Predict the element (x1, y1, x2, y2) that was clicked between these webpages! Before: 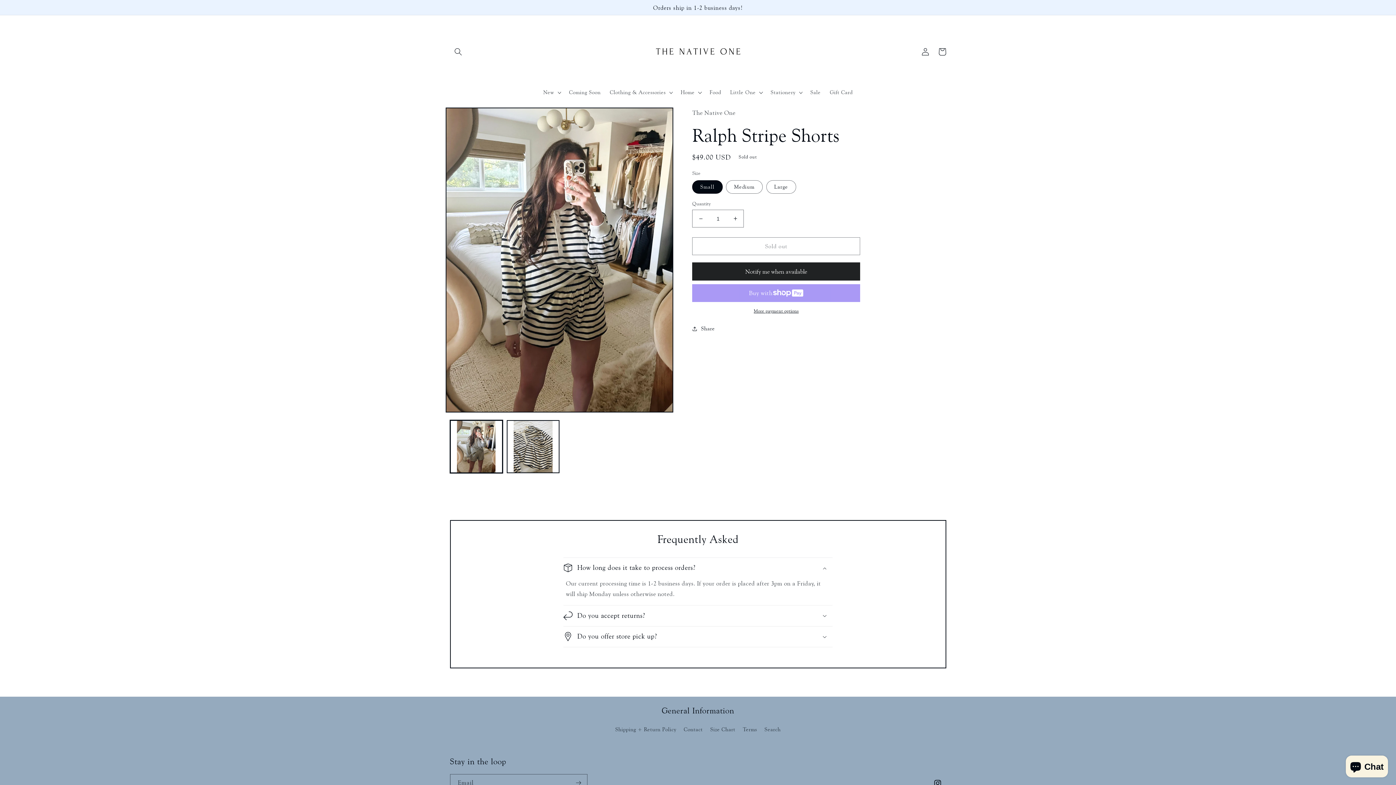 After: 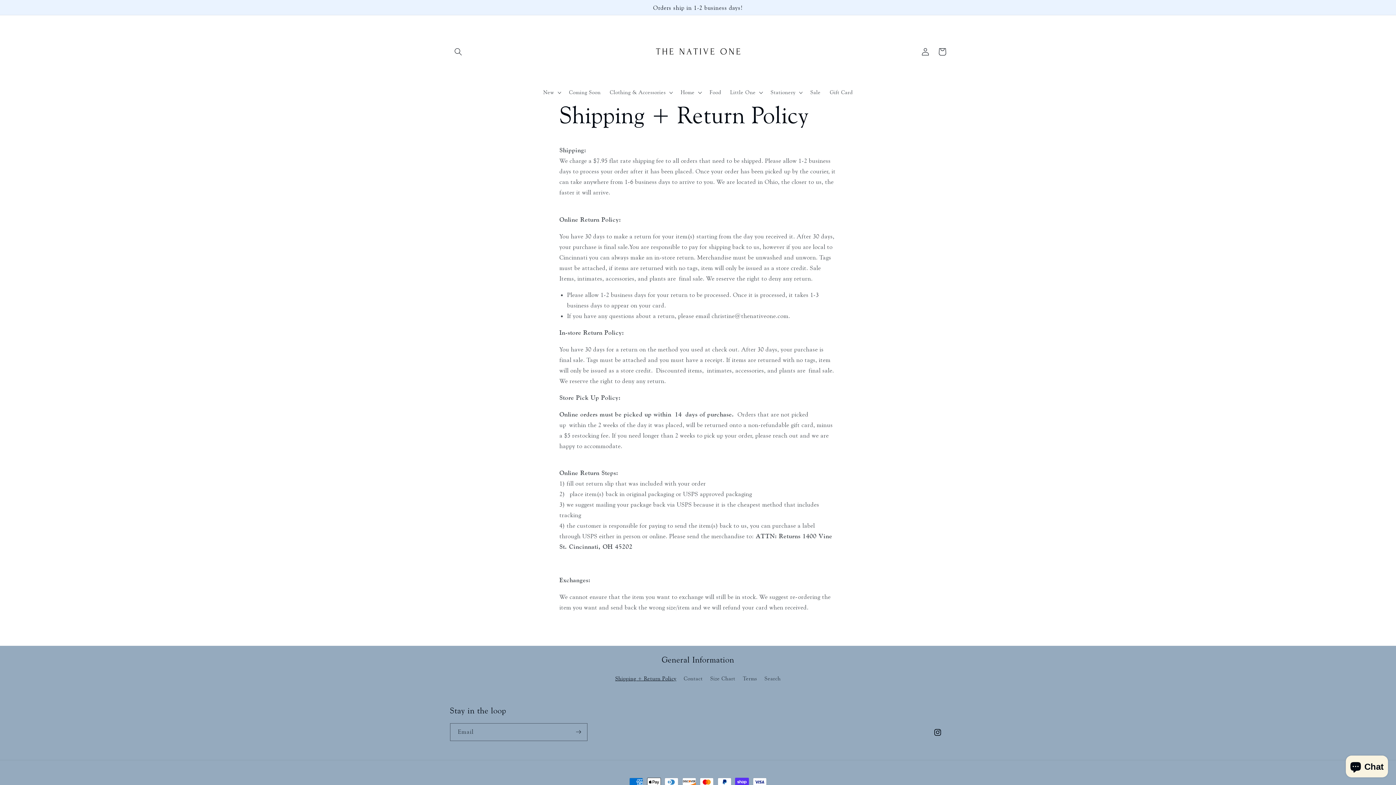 Action: bbox: (615, 725, 676, 736) label: Shipping + Return Policy